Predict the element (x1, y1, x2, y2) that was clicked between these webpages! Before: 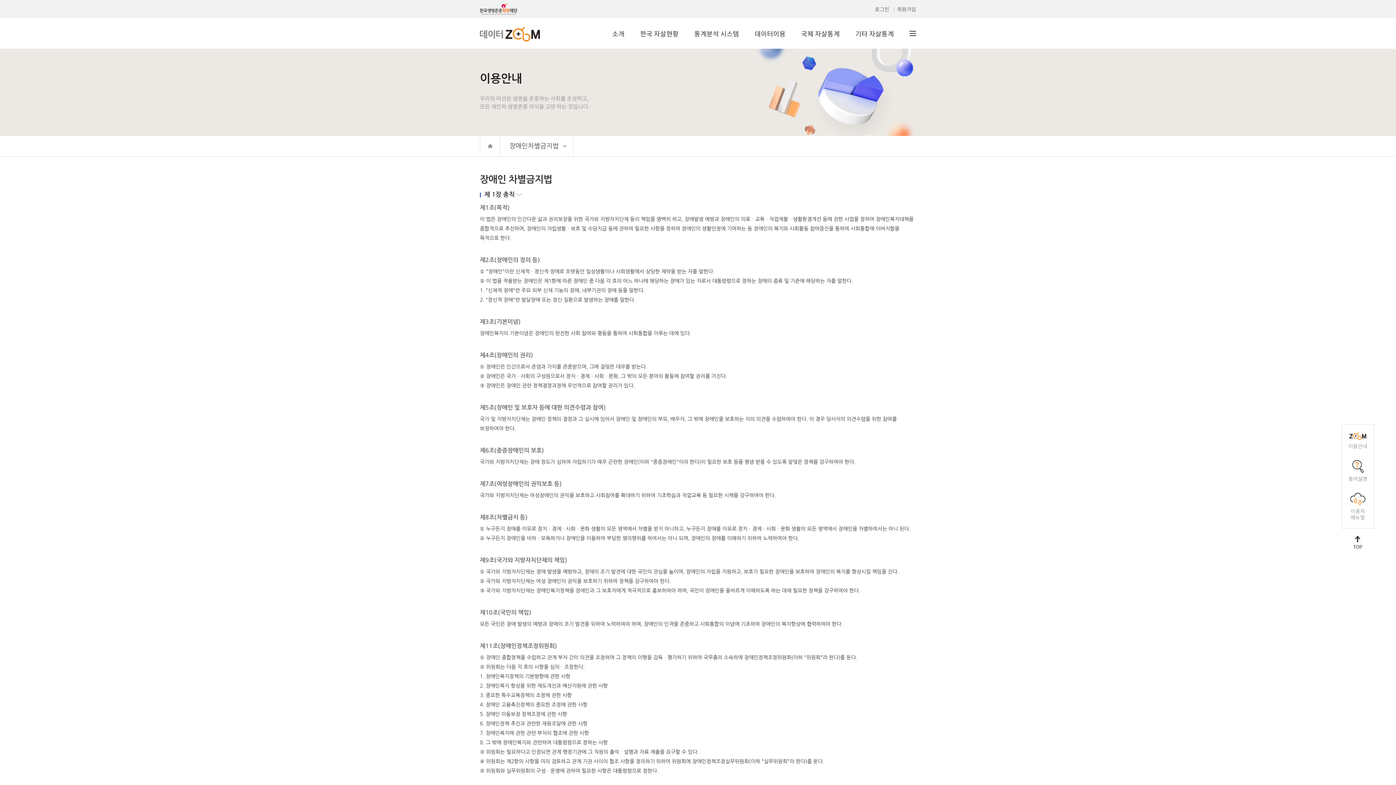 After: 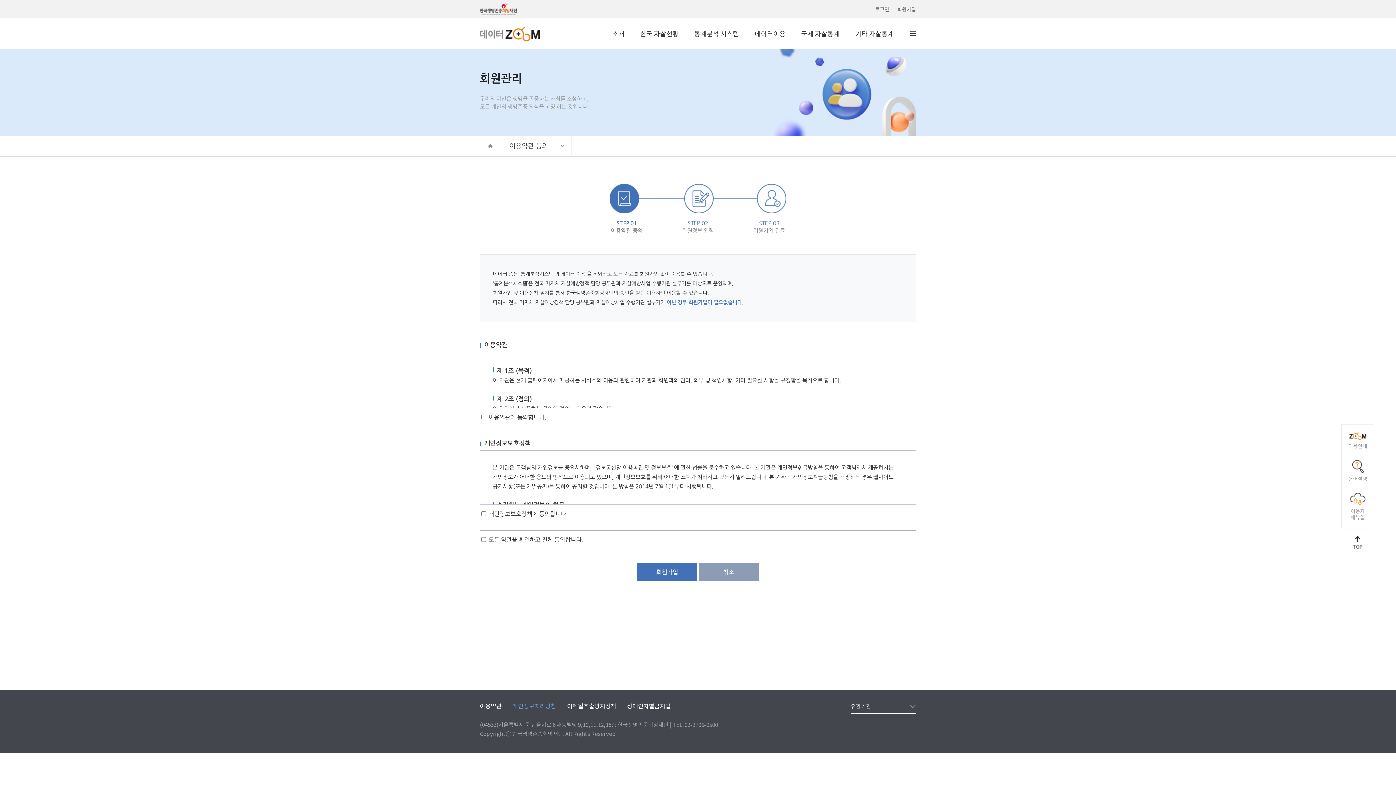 Action: bbox: (894, 6, 916, 12) label: 회원가입